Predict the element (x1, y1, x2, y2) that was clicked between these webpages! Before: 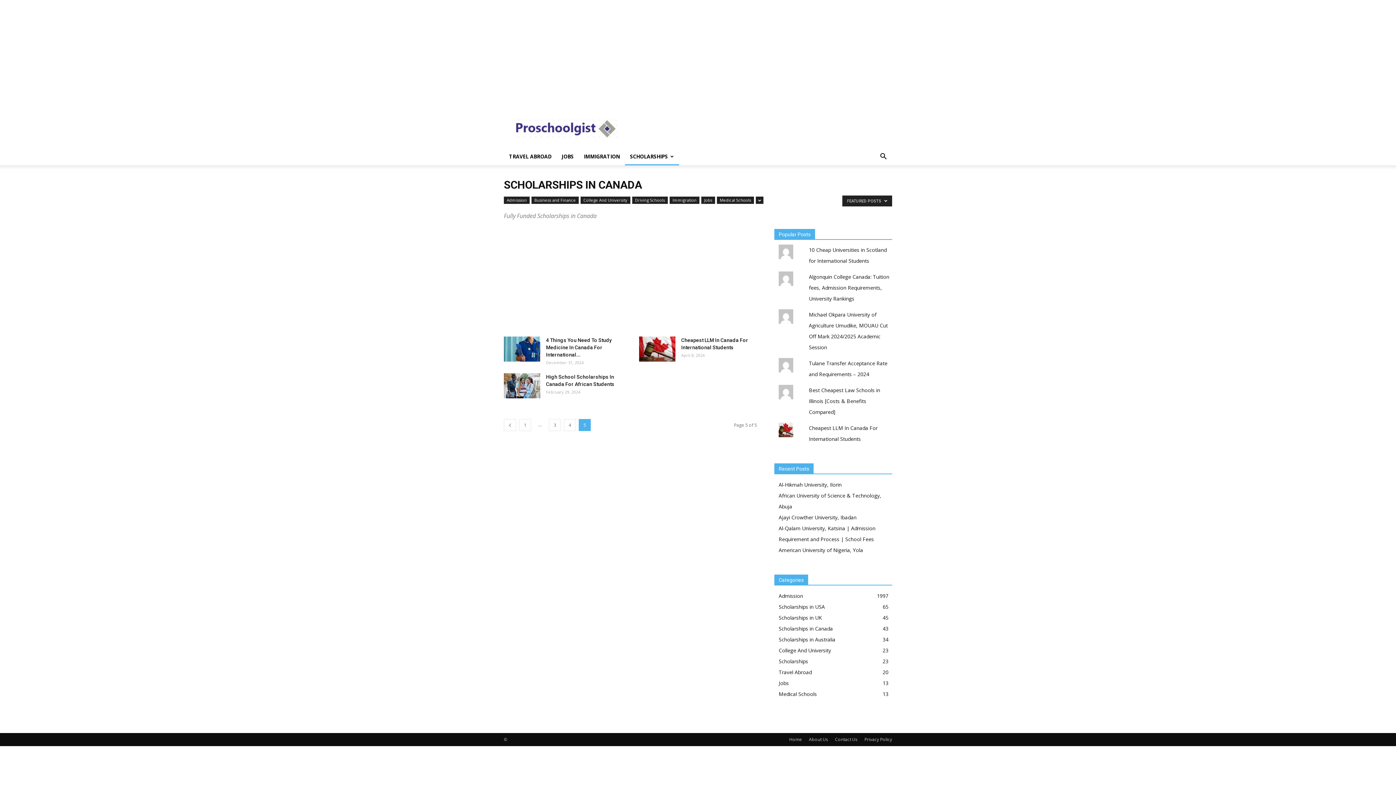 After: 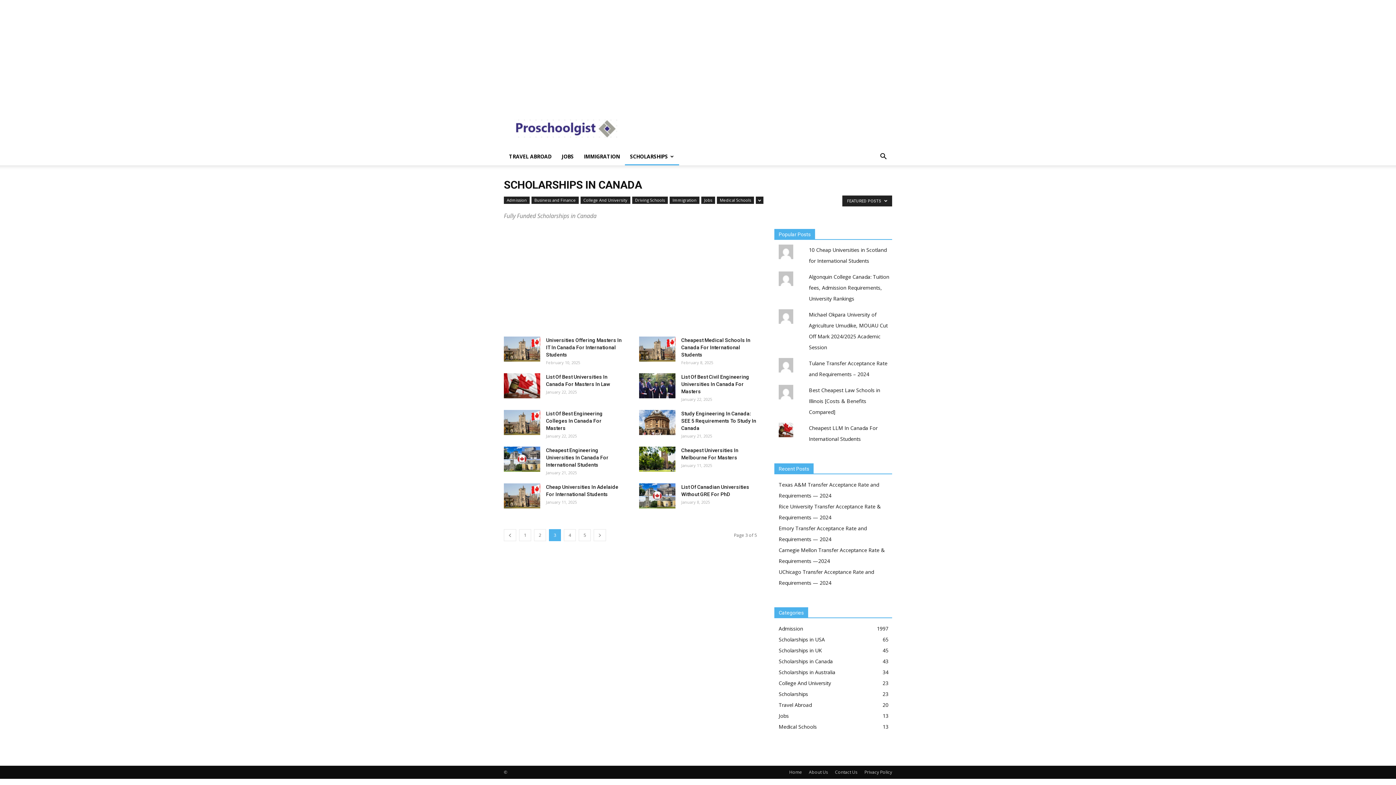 Action: bbox: (549, 419, 561, 431) label: 3